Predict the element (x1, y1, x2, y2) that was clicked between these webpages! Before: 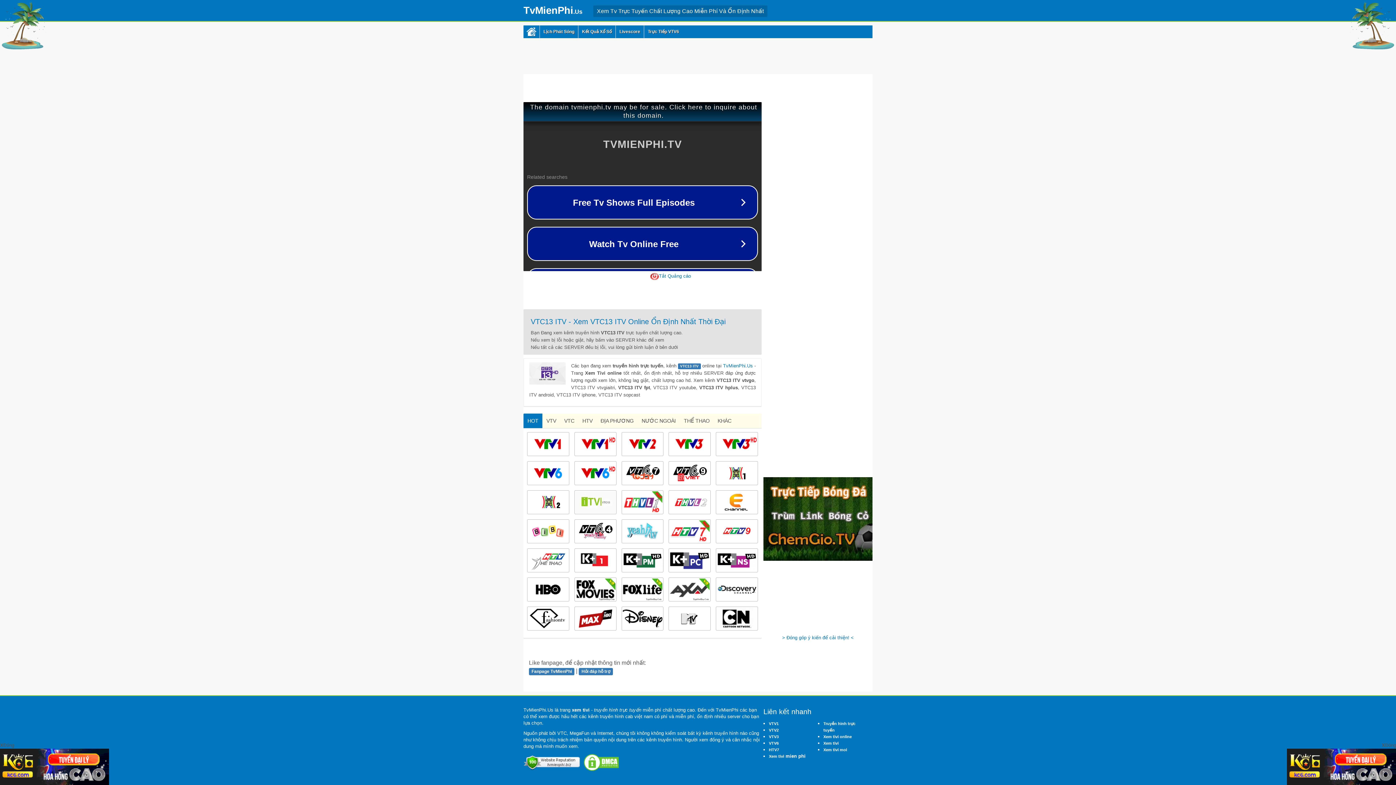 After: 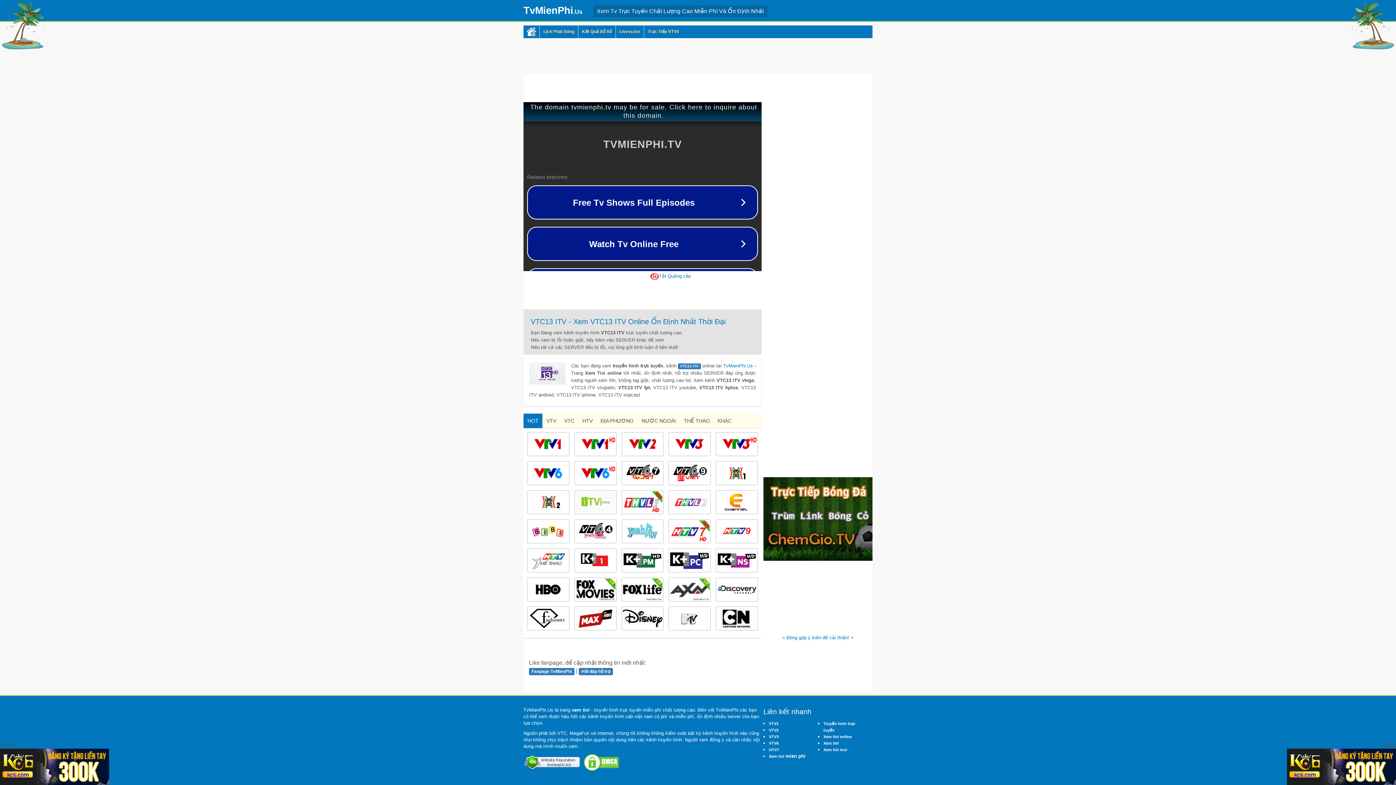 Action: bbox: (1287, 764, 1396, 769)